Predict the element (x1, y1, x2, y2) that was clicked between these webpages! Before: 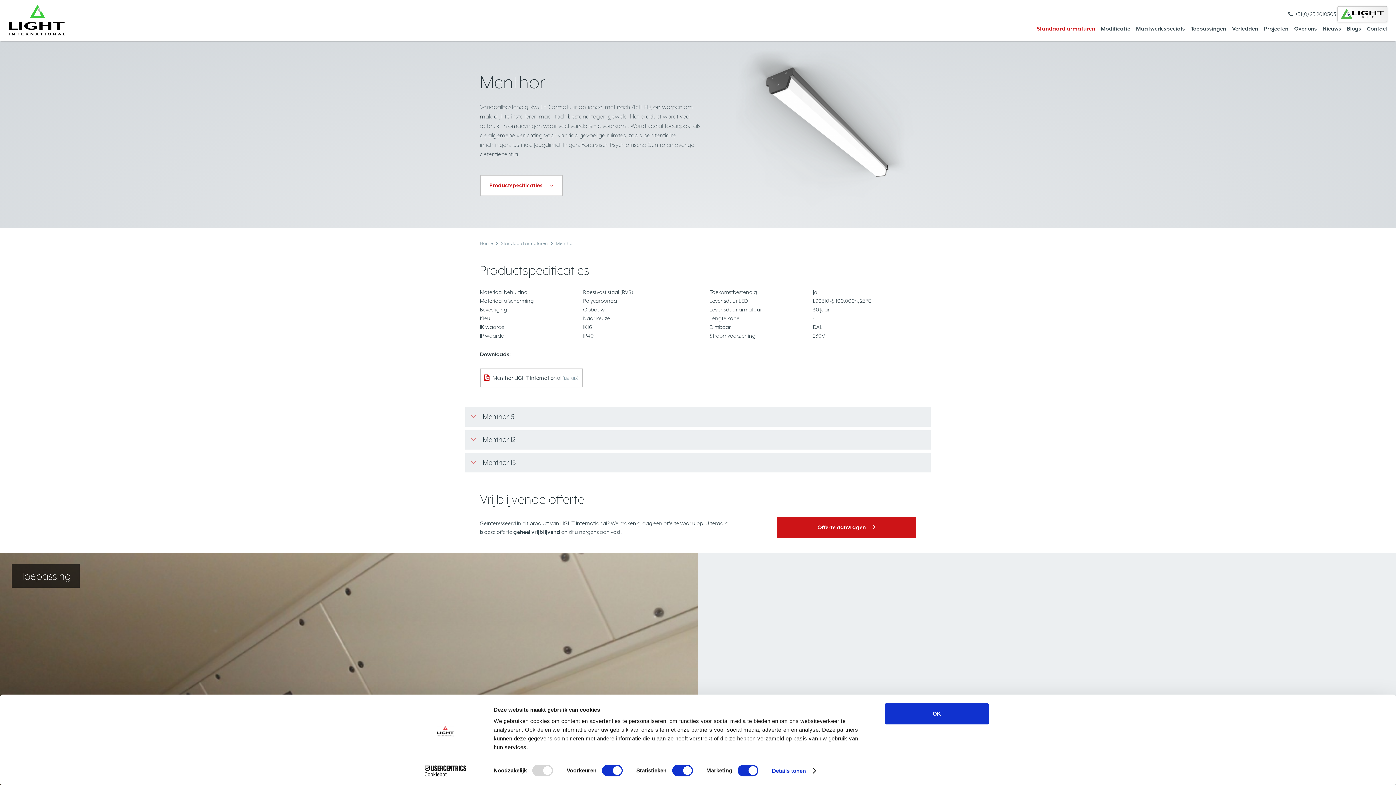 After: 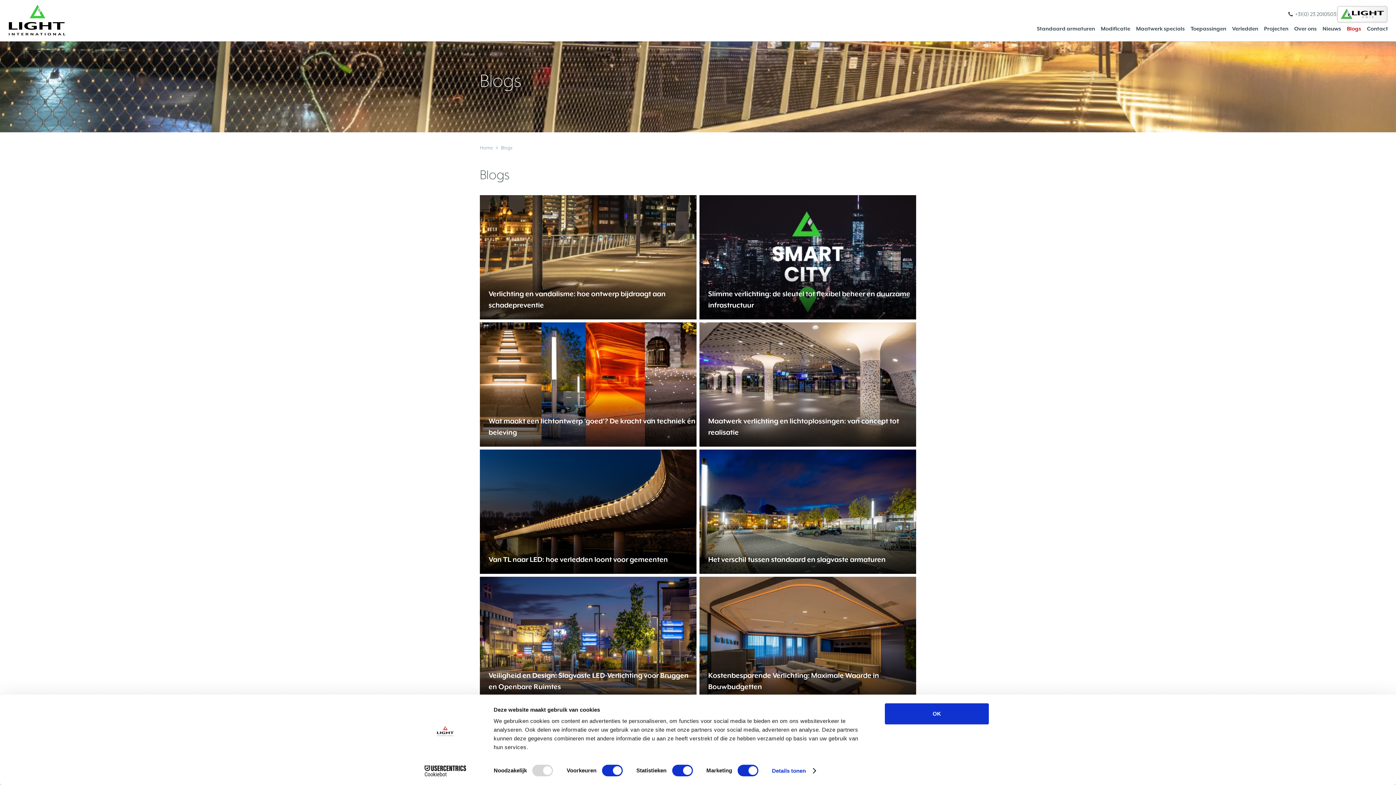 Action: bbox: (1345, 22, 1363, 35) label: Blogs